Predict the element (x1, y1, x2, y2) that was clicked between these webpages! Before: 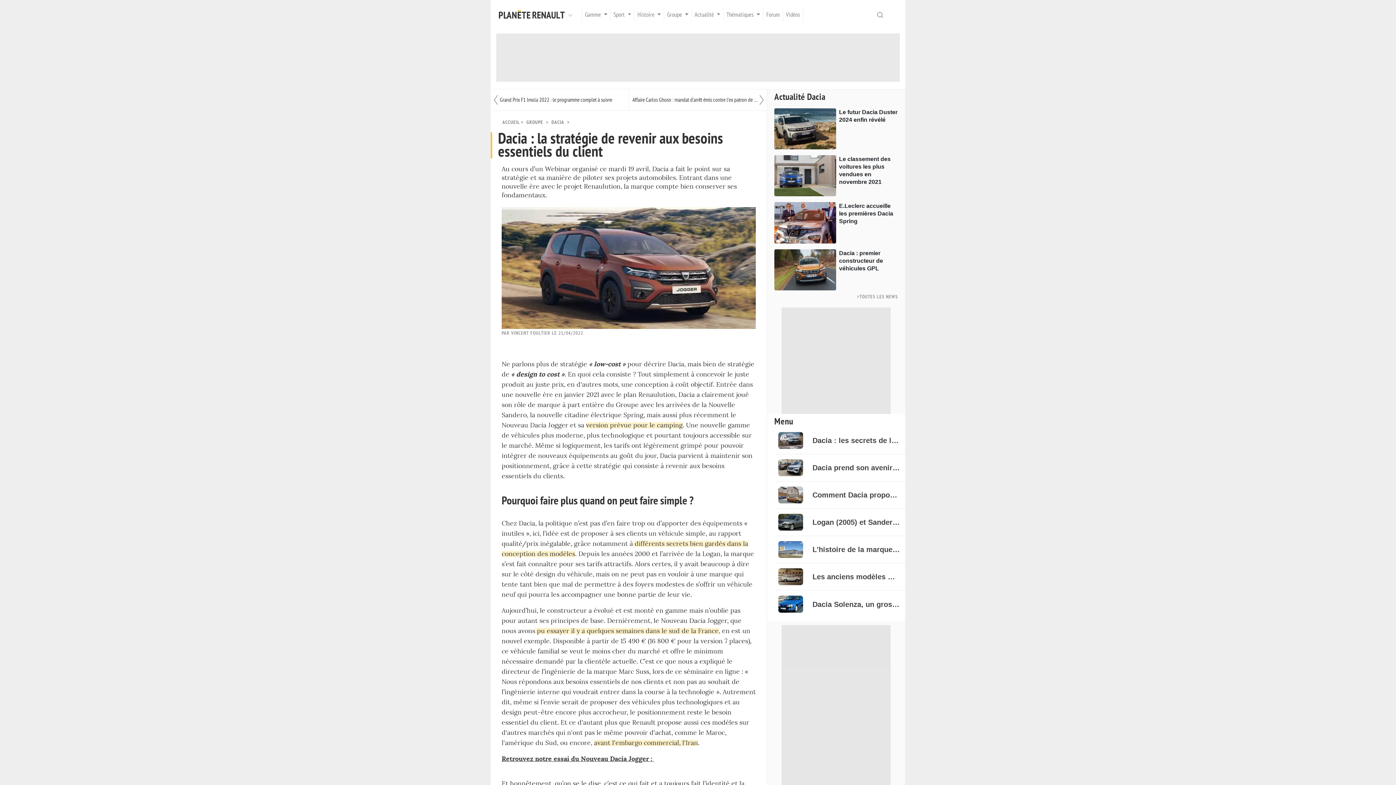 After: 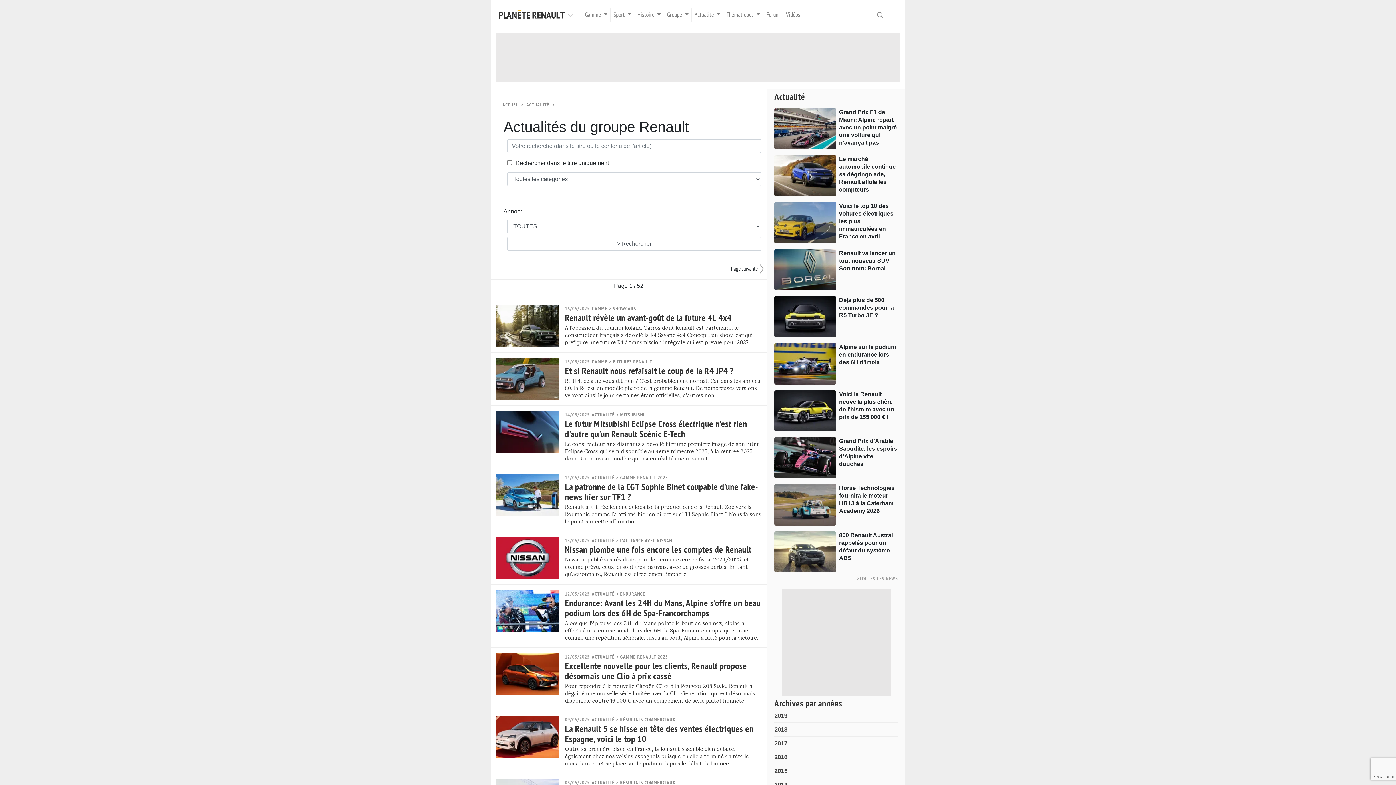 Action: label: Actualité Dacia bbox: (774, 91, 825, 102)